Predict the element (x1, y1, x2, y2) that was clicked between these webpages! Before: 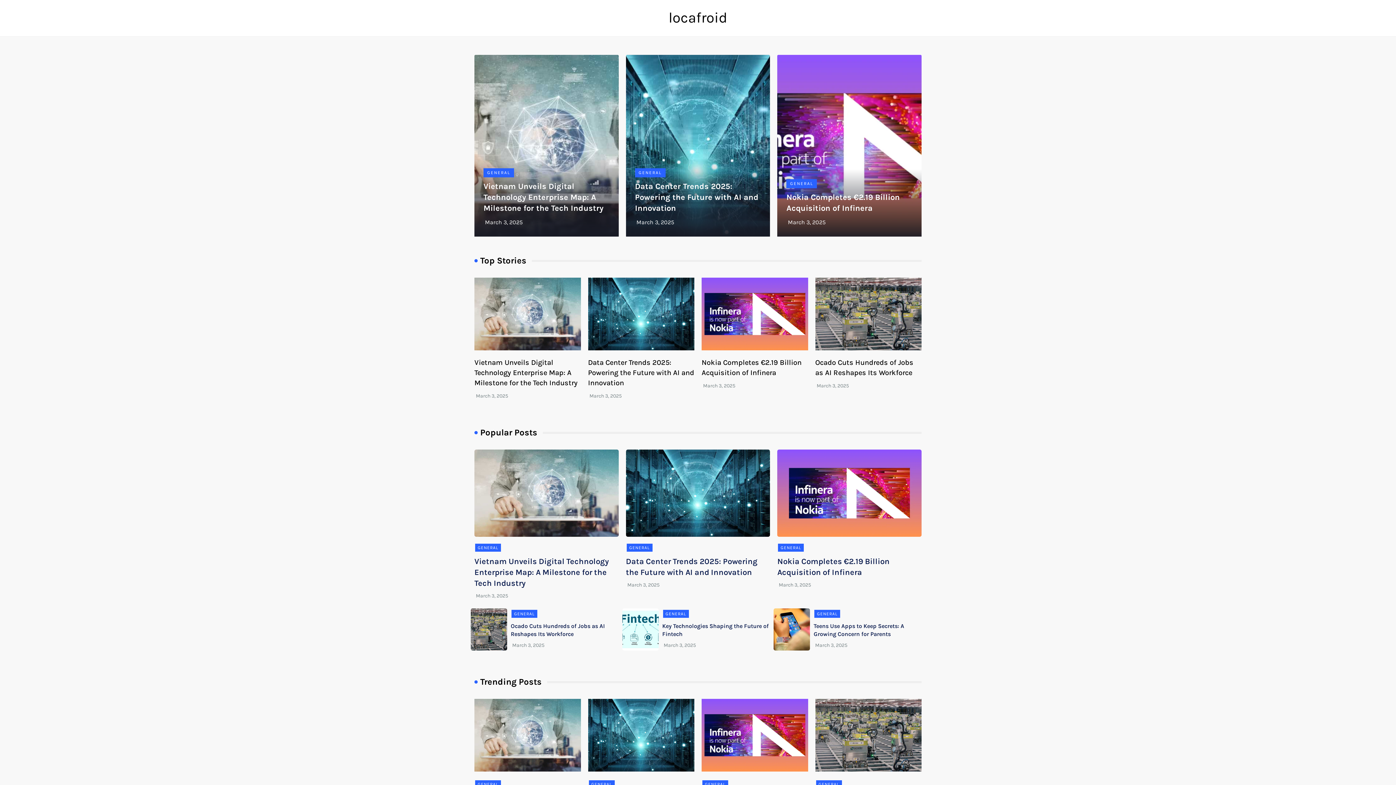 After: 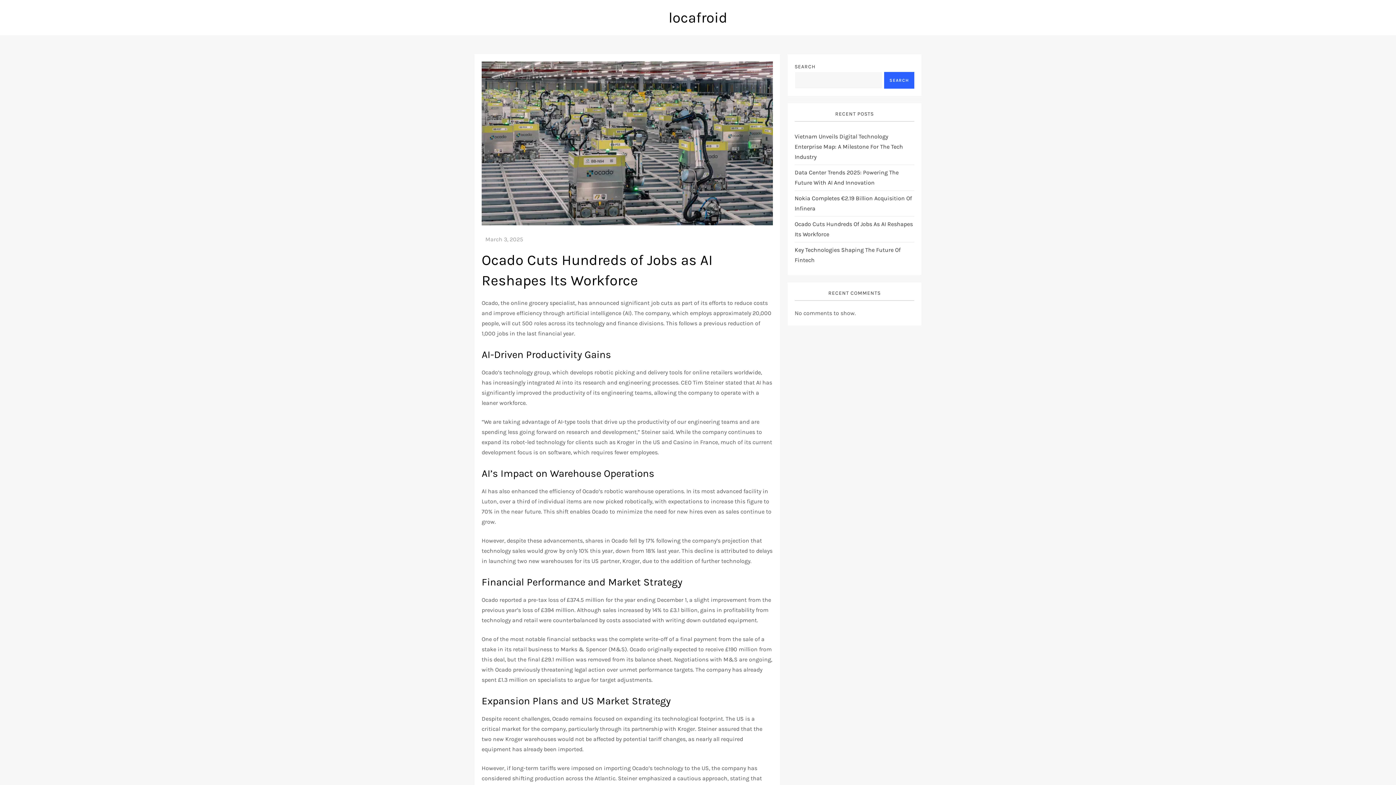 Action: bbox: (815, 277, 921, 350)